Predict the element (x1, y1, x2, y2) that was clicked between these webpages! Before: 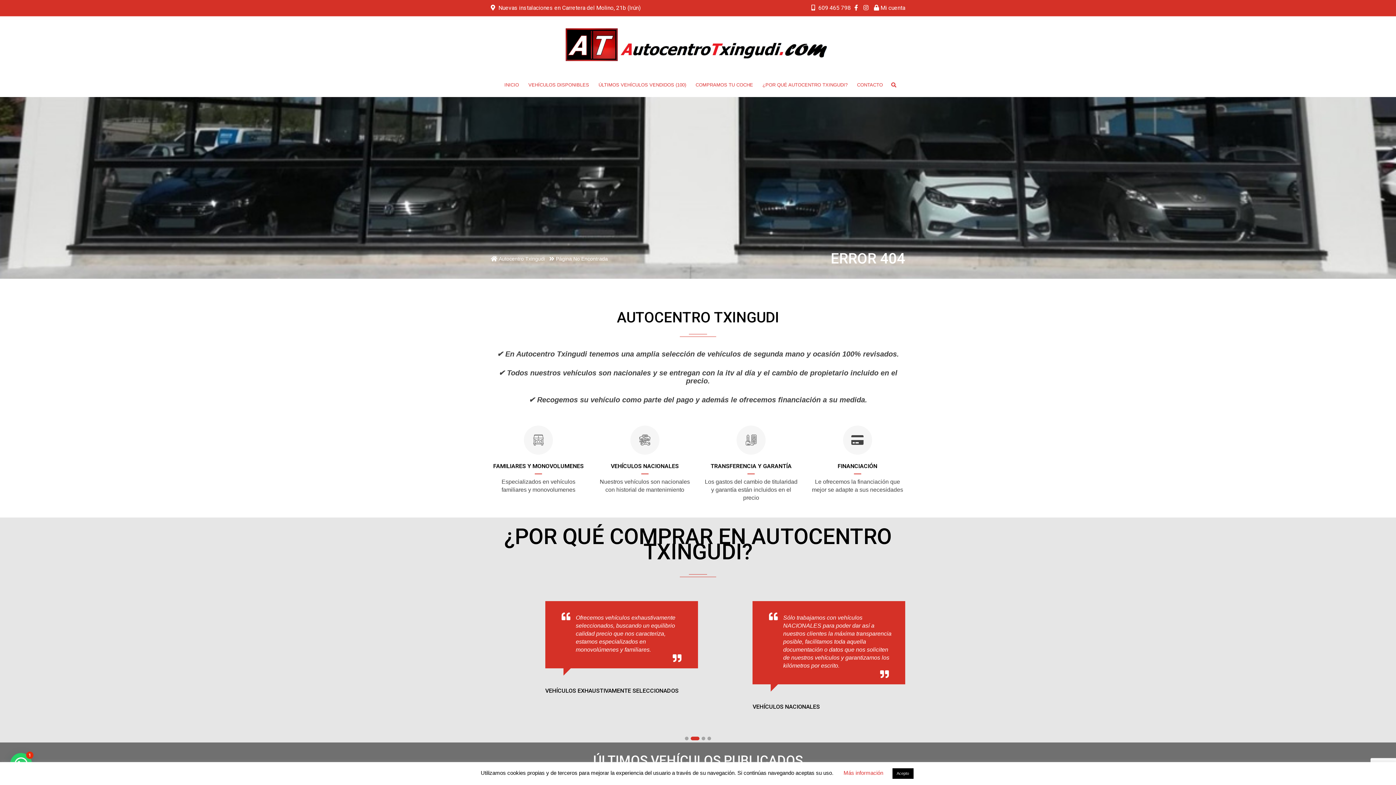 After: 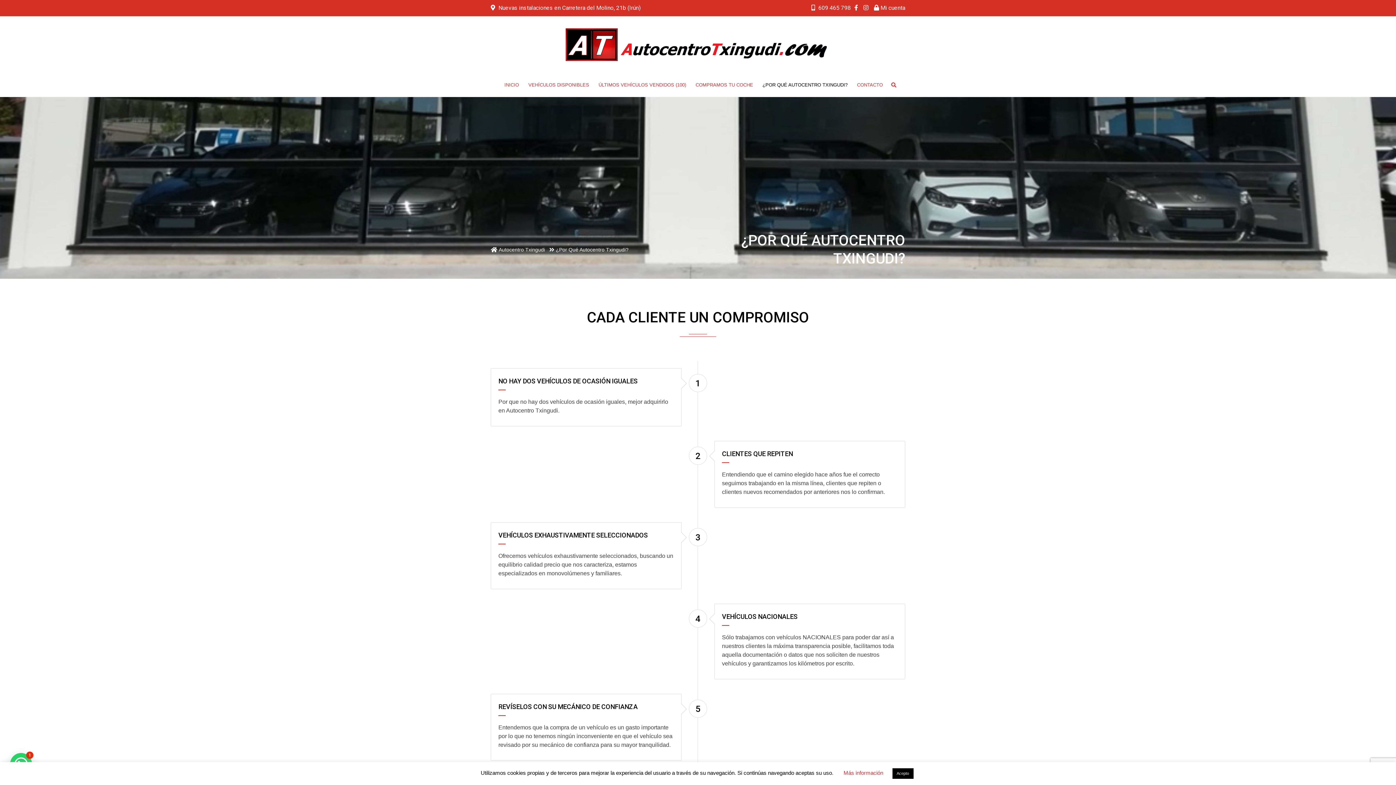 Action: bbox: (758, 73, 852, 97) label: ¿POR QUÉ AUTOCENTRO TXINGUDI?